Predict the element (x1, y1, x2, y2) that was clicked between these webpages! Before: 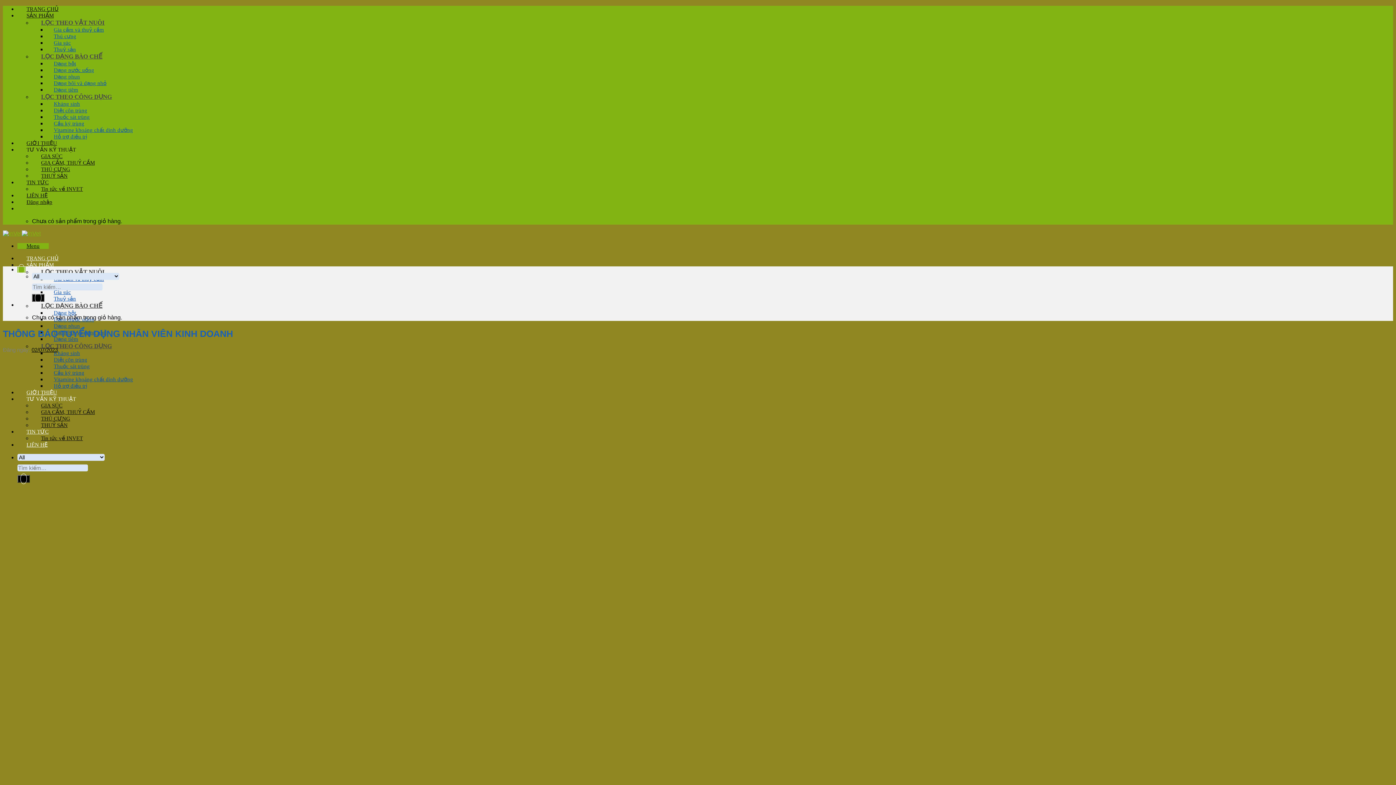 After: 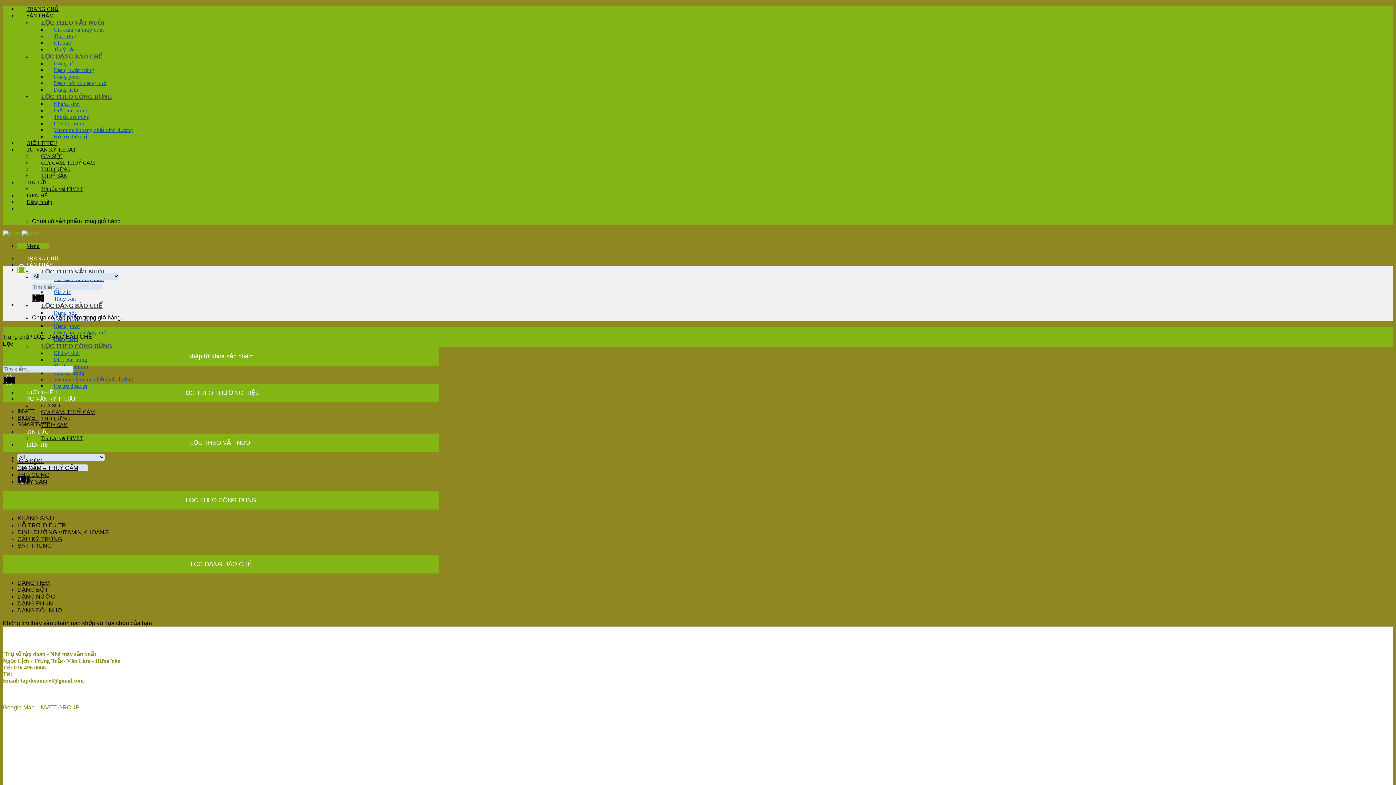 Action: bbox: (32, 53, 111, 60) label: LỌC DẠNG BÀO CHẾ